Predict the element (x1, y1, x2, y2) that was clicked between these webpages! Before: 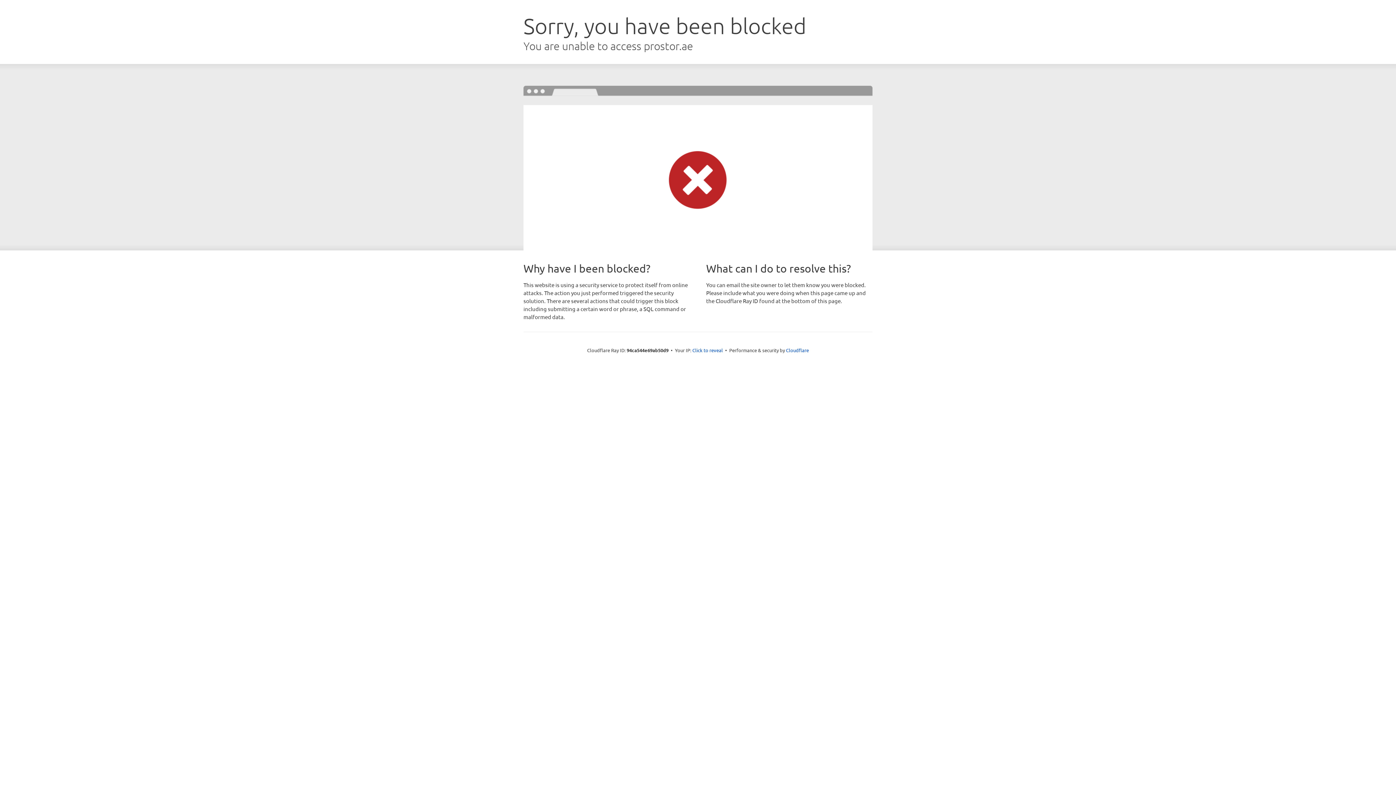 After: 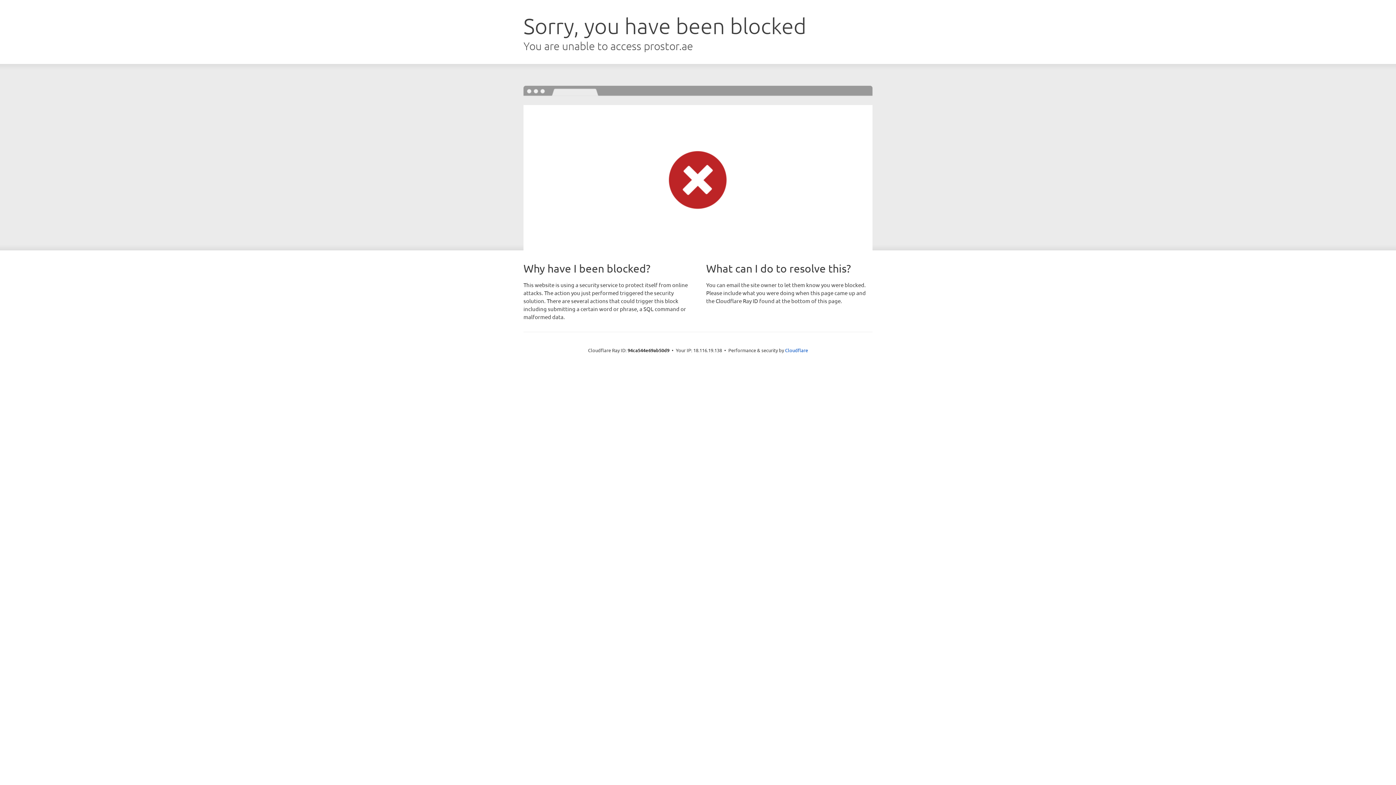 Action: bbox: (692, 346, 723, 353) label: Click to reveal